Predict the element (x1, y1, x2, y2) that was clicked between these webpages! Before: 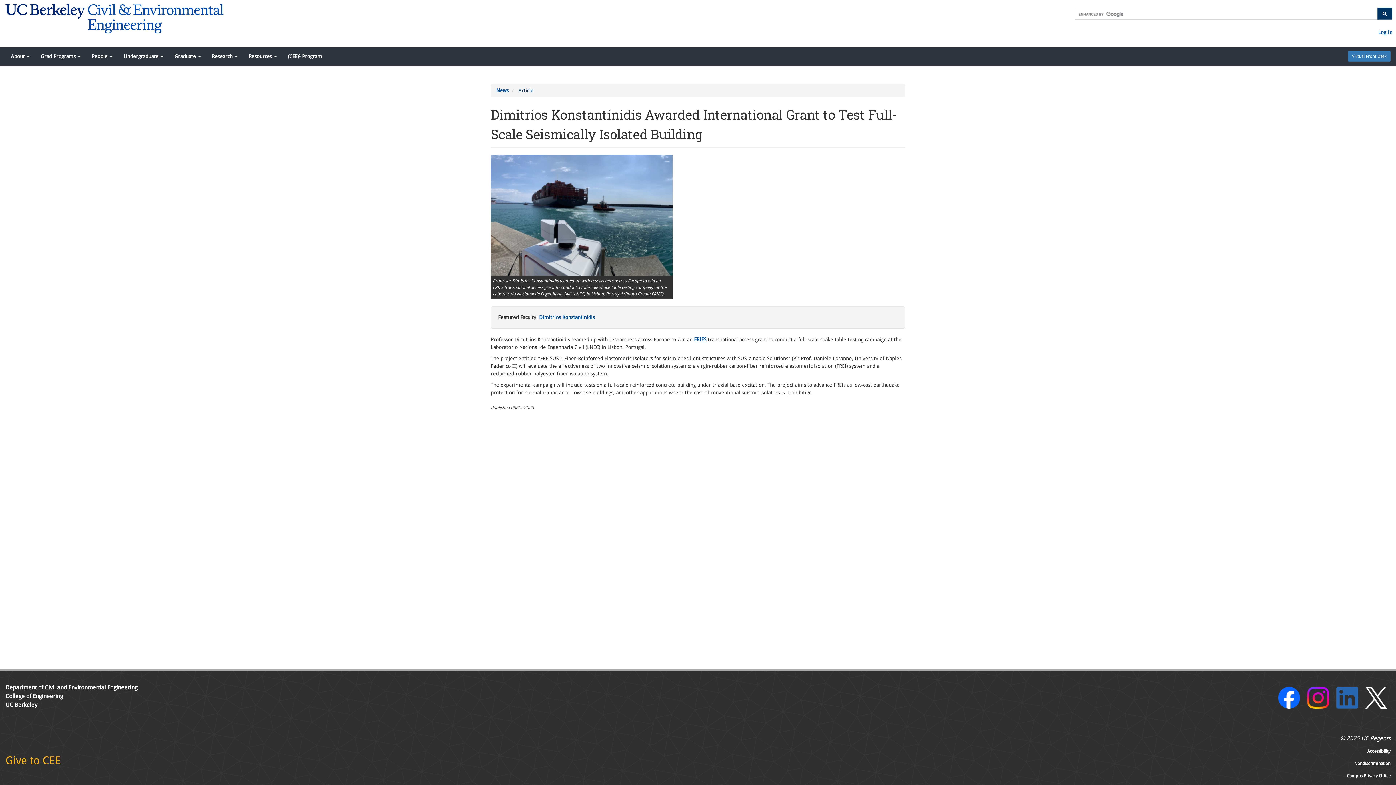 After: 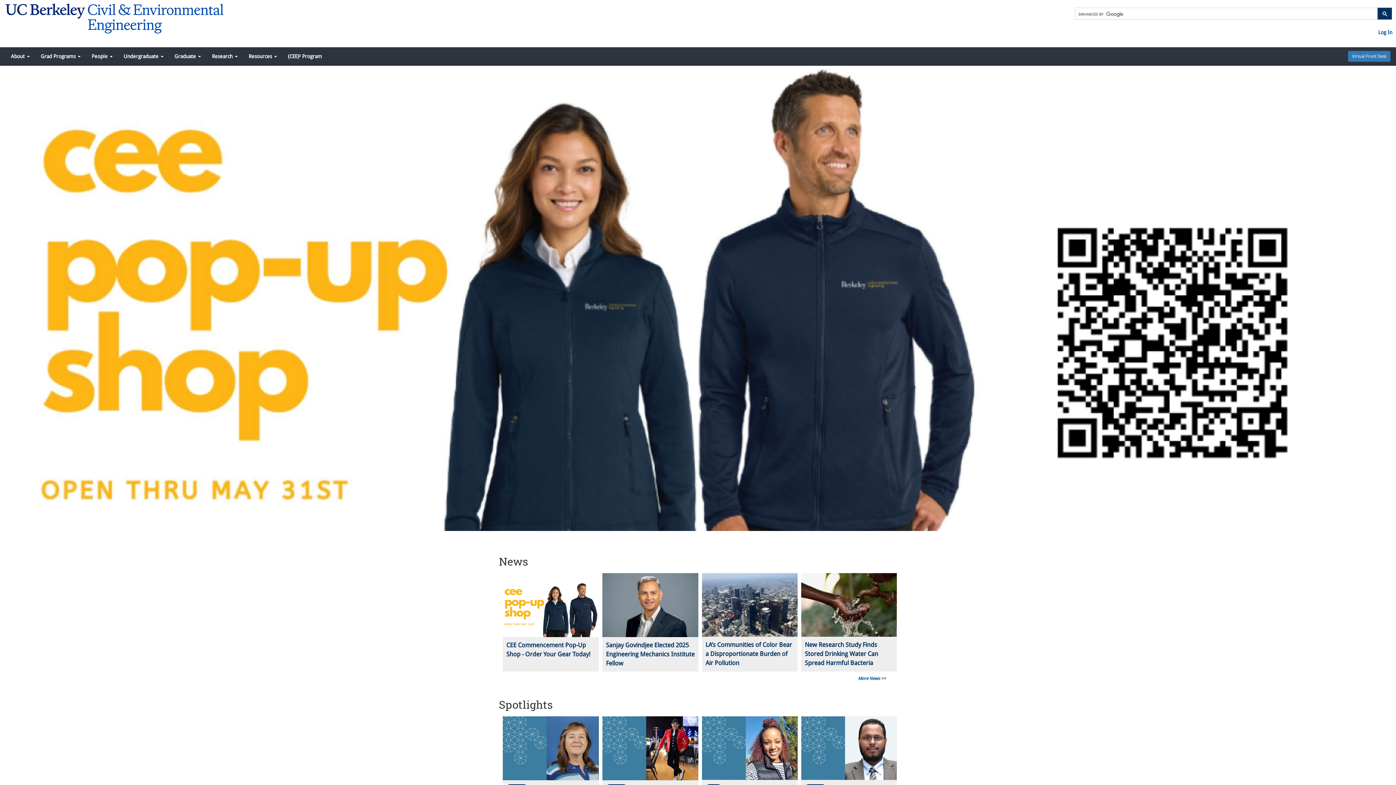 Action: bbox: (5, 15, 223, 20)